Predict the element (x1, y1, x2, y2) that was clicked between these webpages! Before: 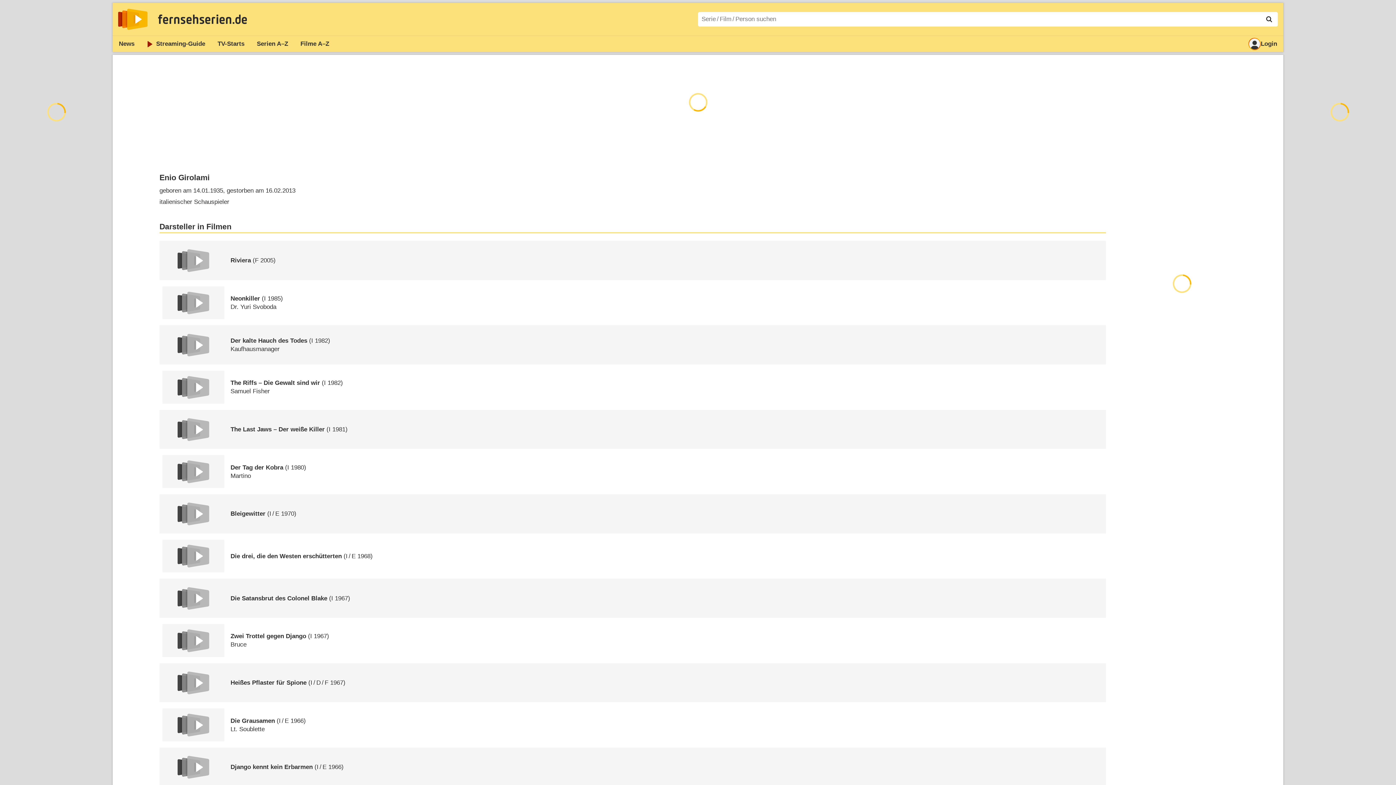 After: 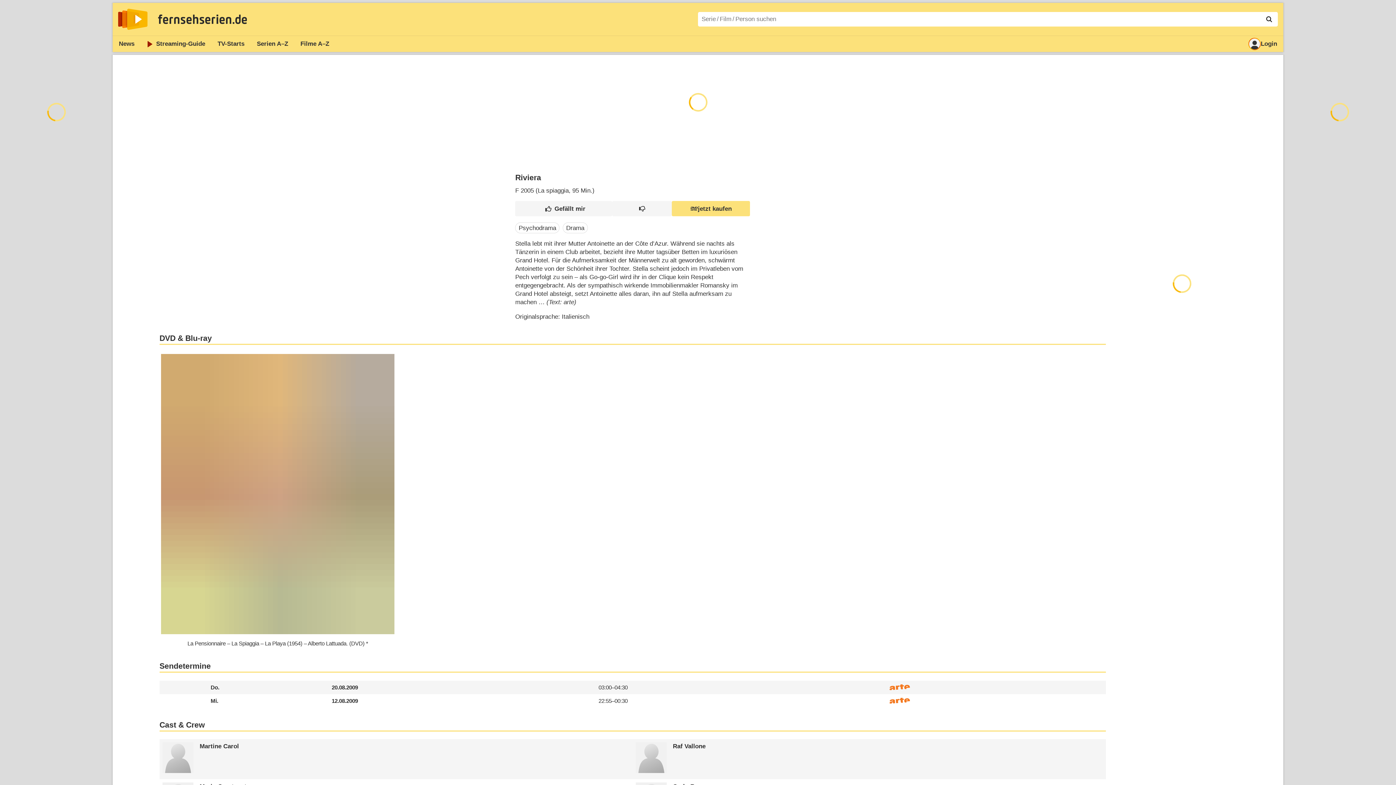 Action: label: Riviera (F 2005) bbox: (159, 241, 1106, 280)